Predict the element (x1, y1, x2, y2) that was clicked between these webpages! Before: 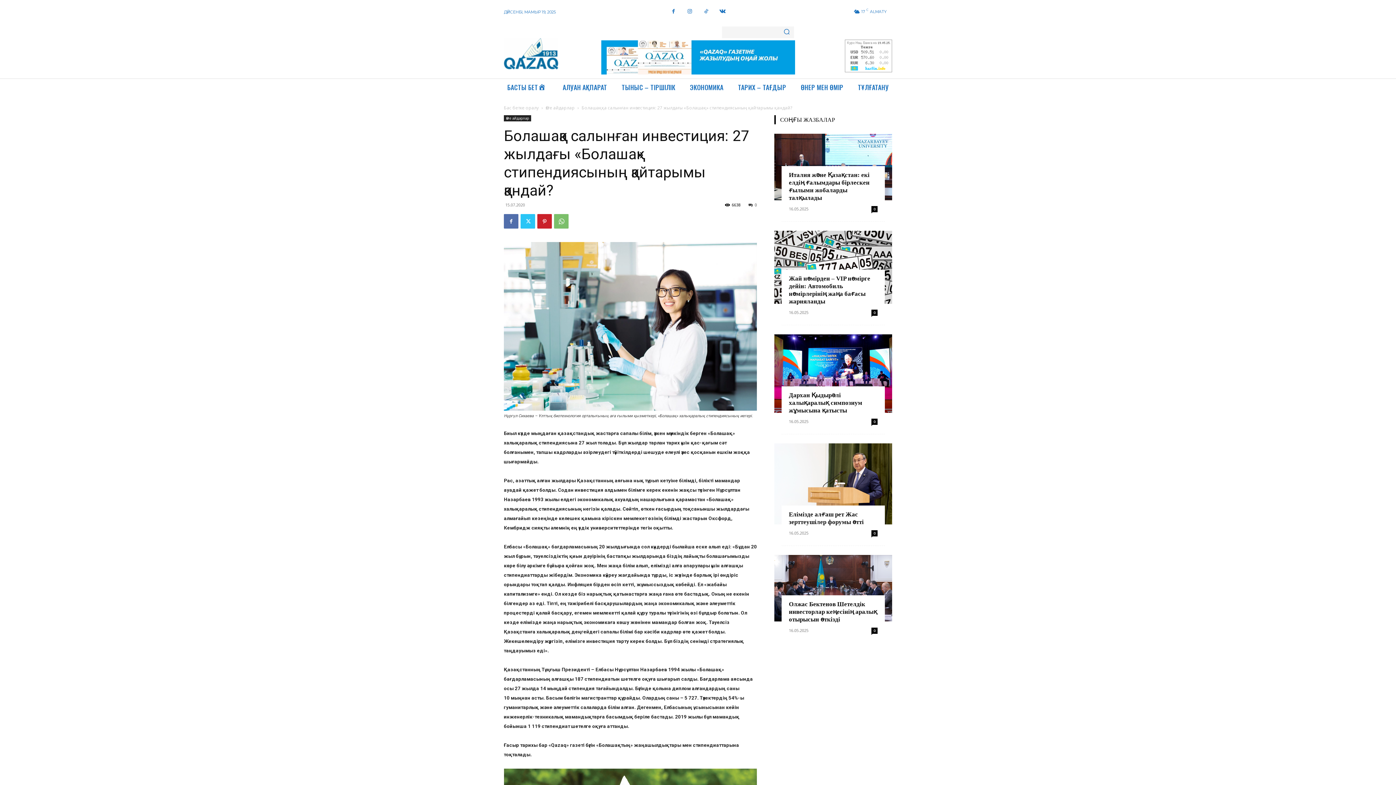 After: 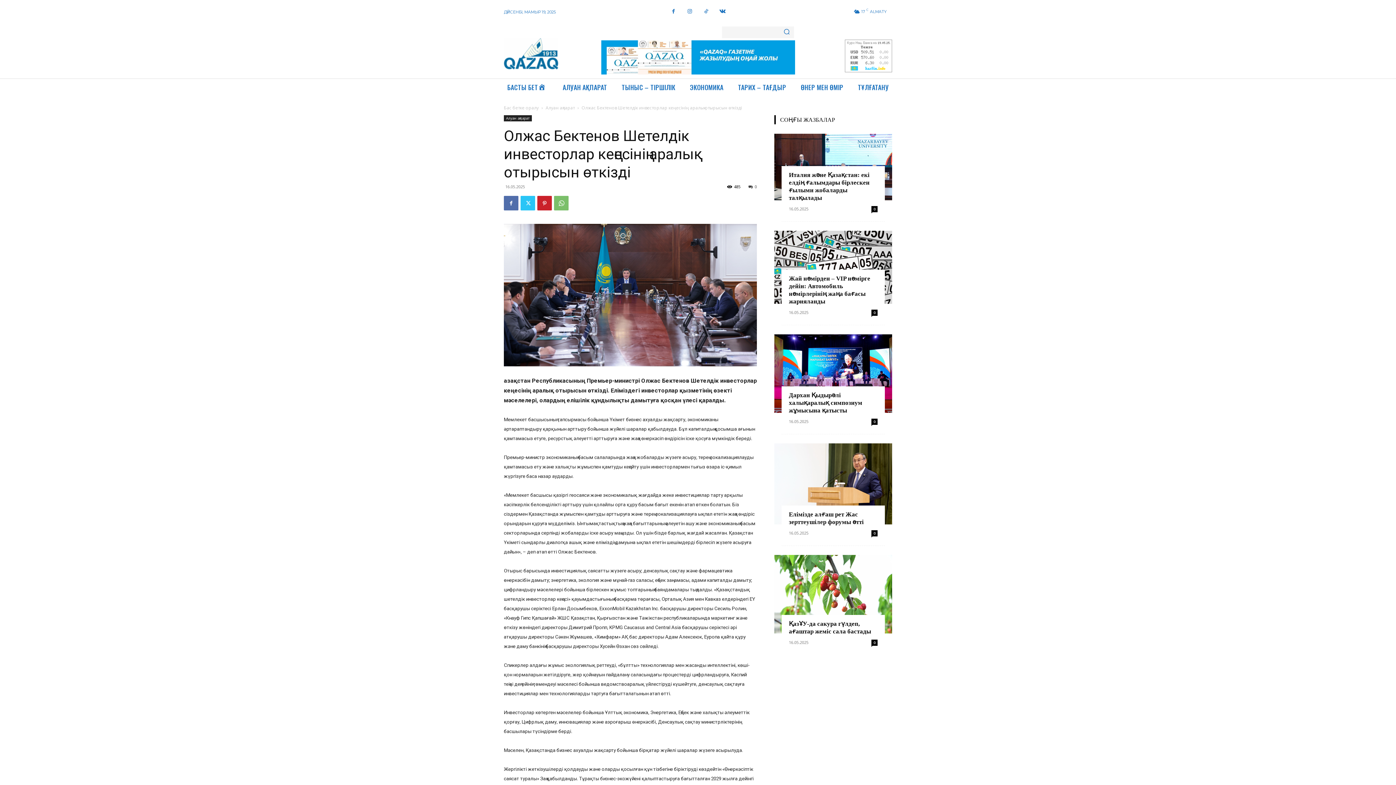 Action: label: Олжас Бектенов Шетелдік инвесторлар кеңесінің аралық отырысын өткізді bbox: (789, 600, 877, 623)